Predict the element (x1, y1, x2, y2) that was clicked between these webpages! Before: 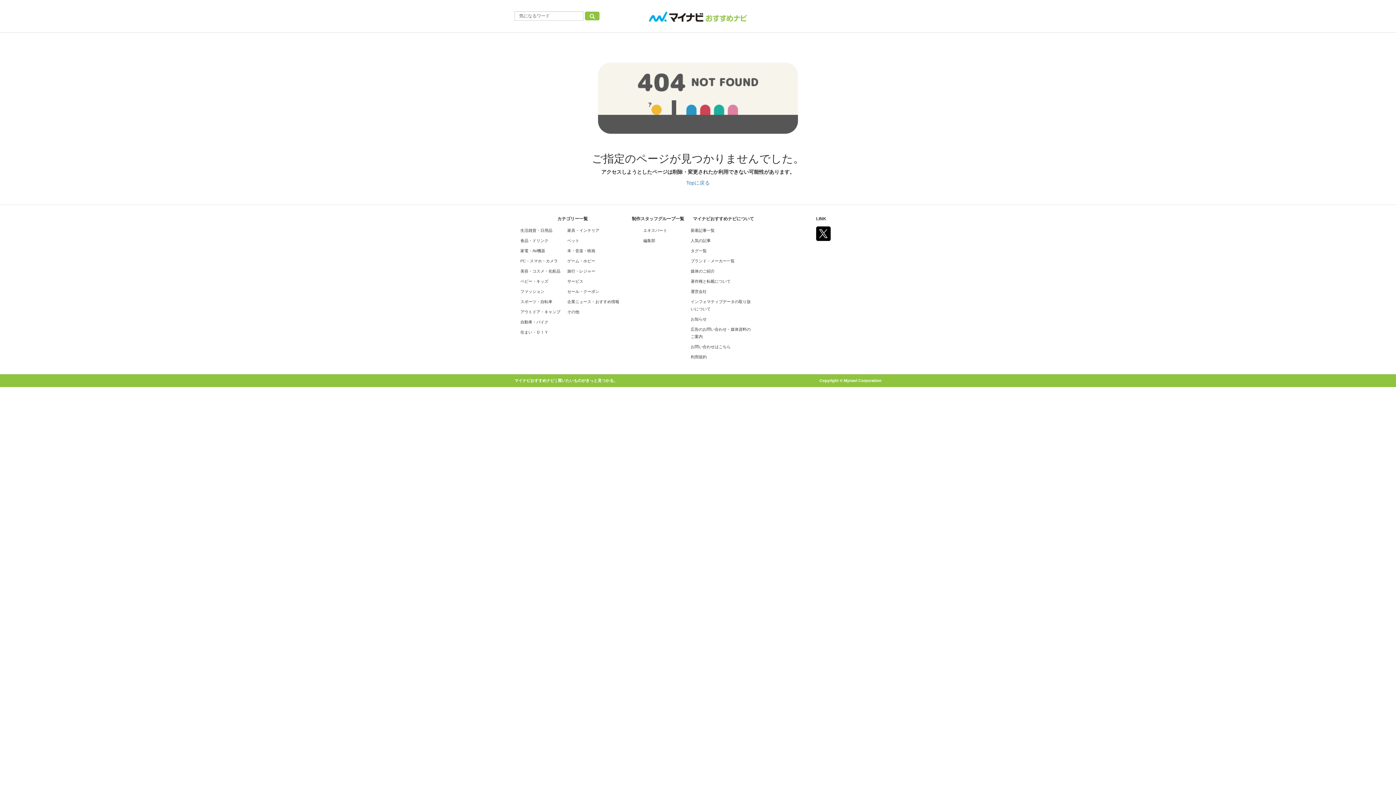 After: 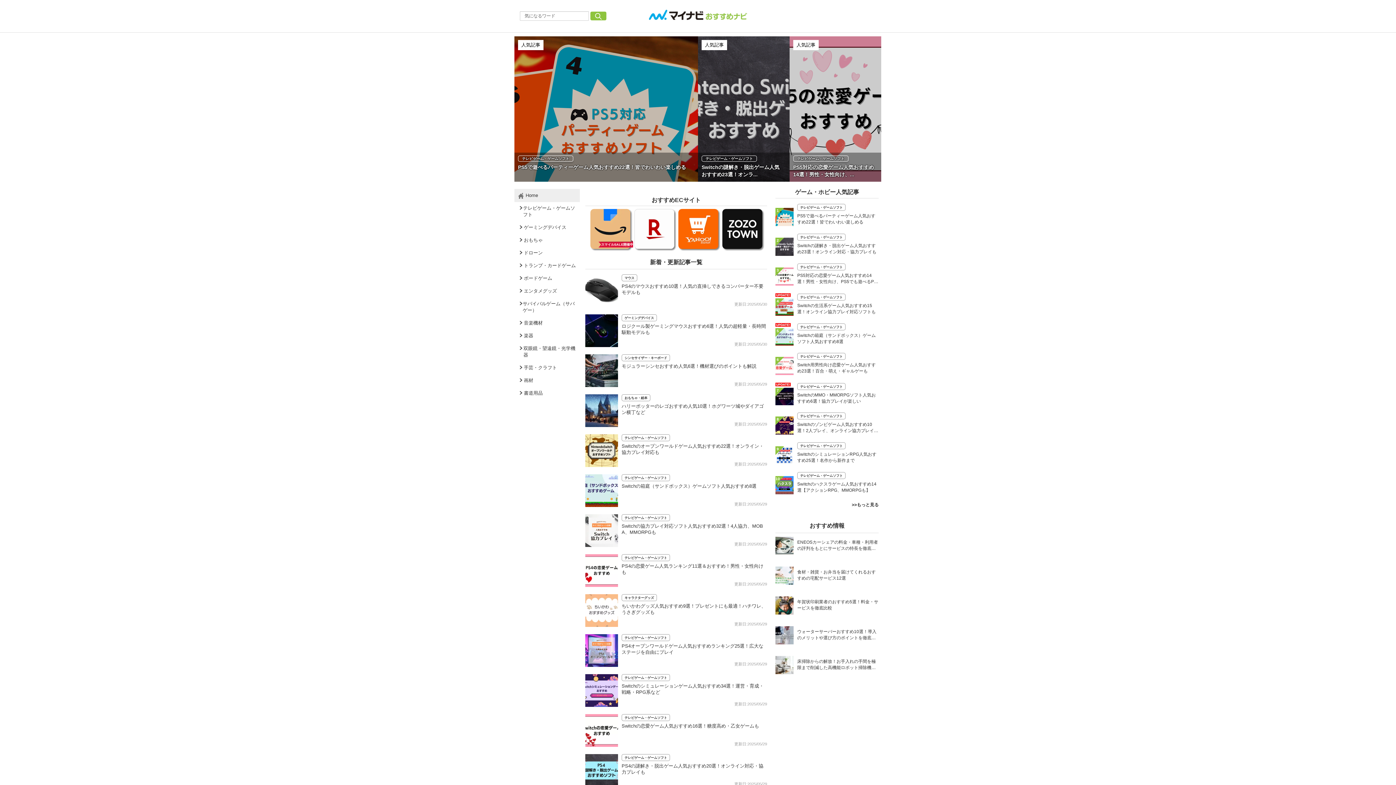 Action: bbox: (567, 258, 595, 263) label: ゲーム・ホビー